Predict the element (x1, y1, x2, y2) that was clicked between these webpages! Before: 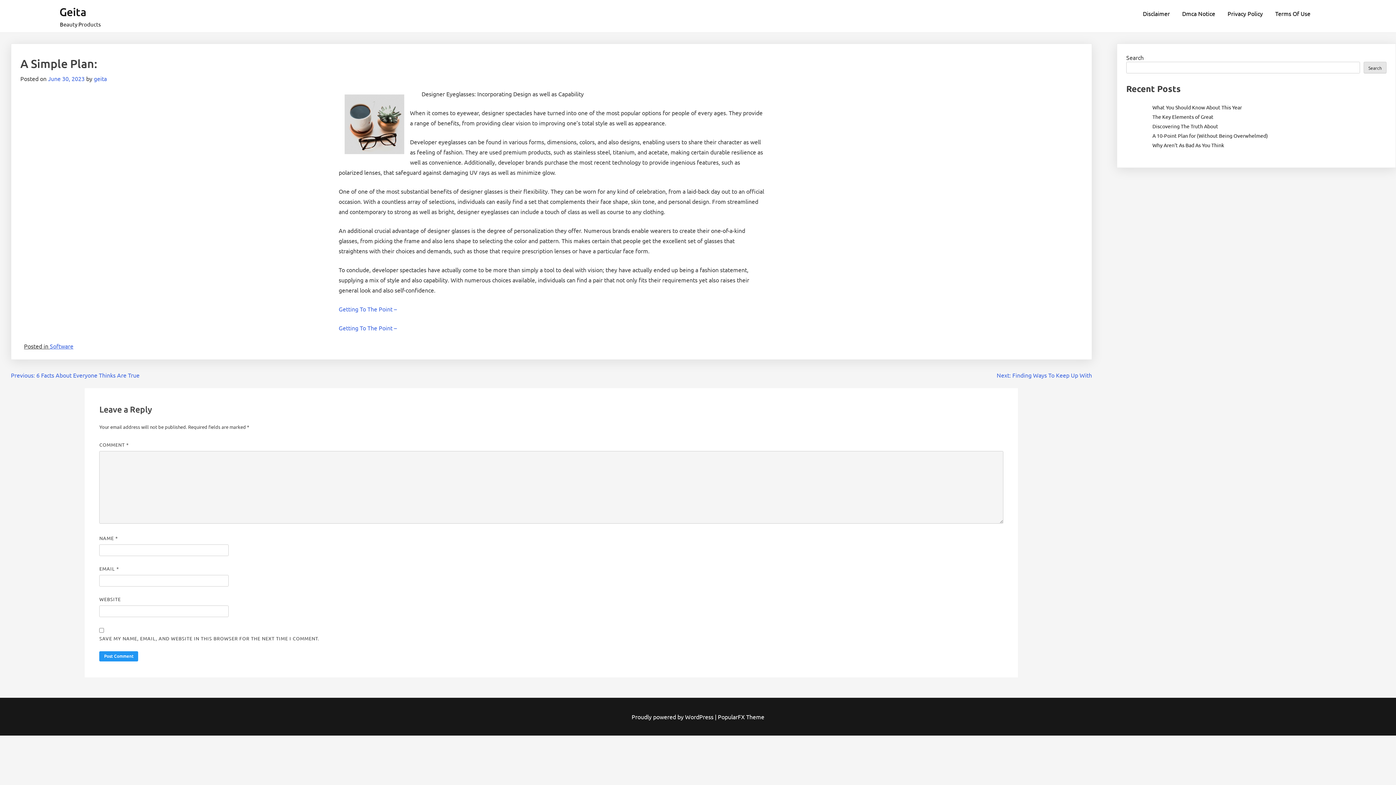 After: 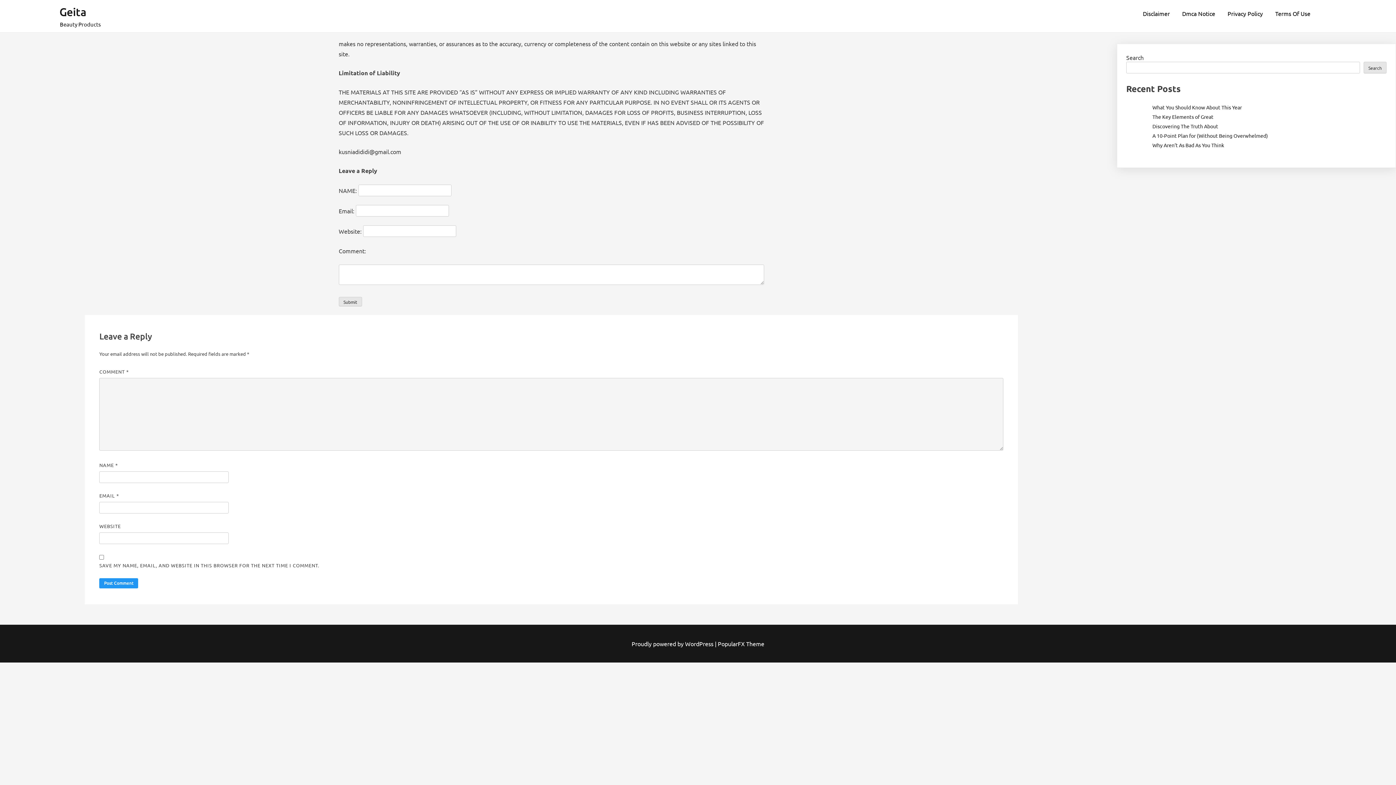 Action: bbox: (1137, 5, 1175, 21) label: Disclaimer